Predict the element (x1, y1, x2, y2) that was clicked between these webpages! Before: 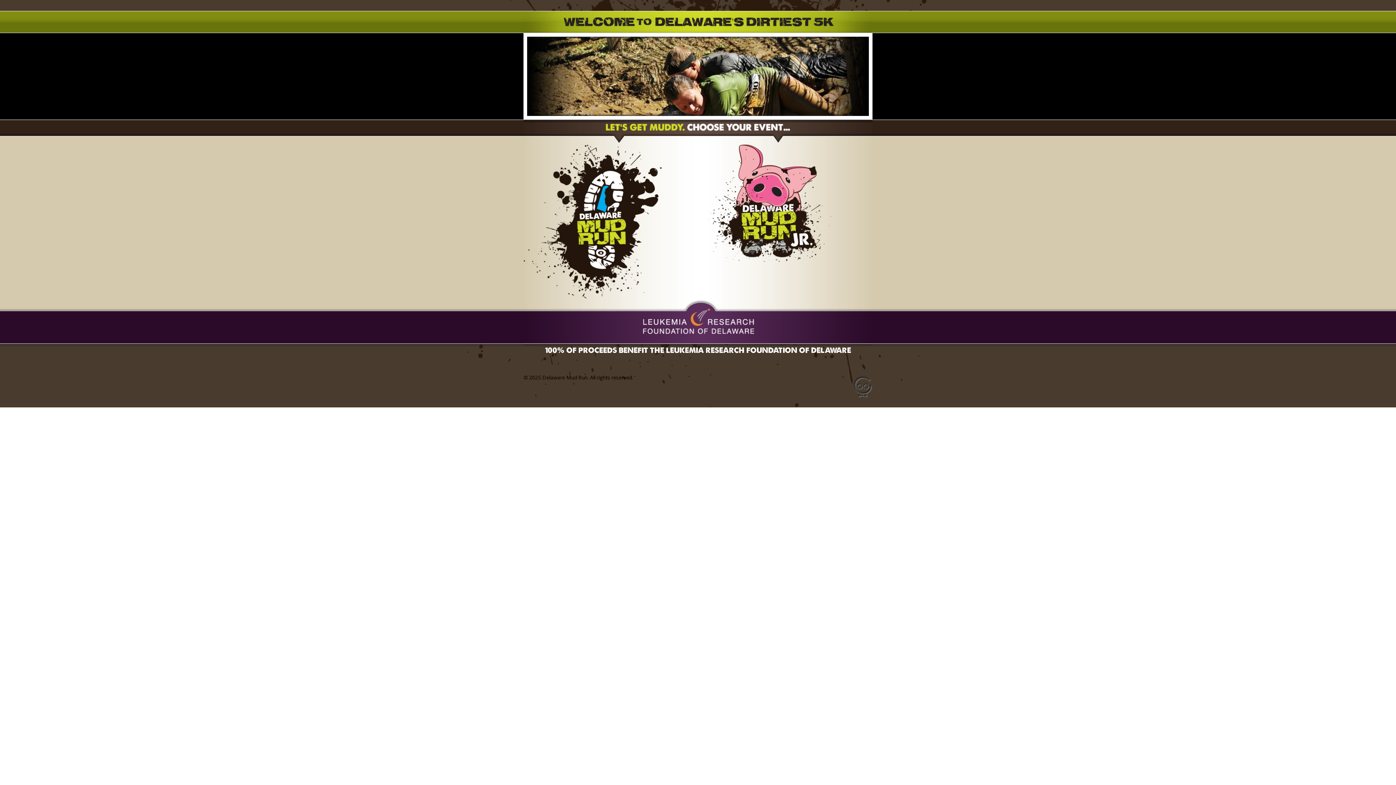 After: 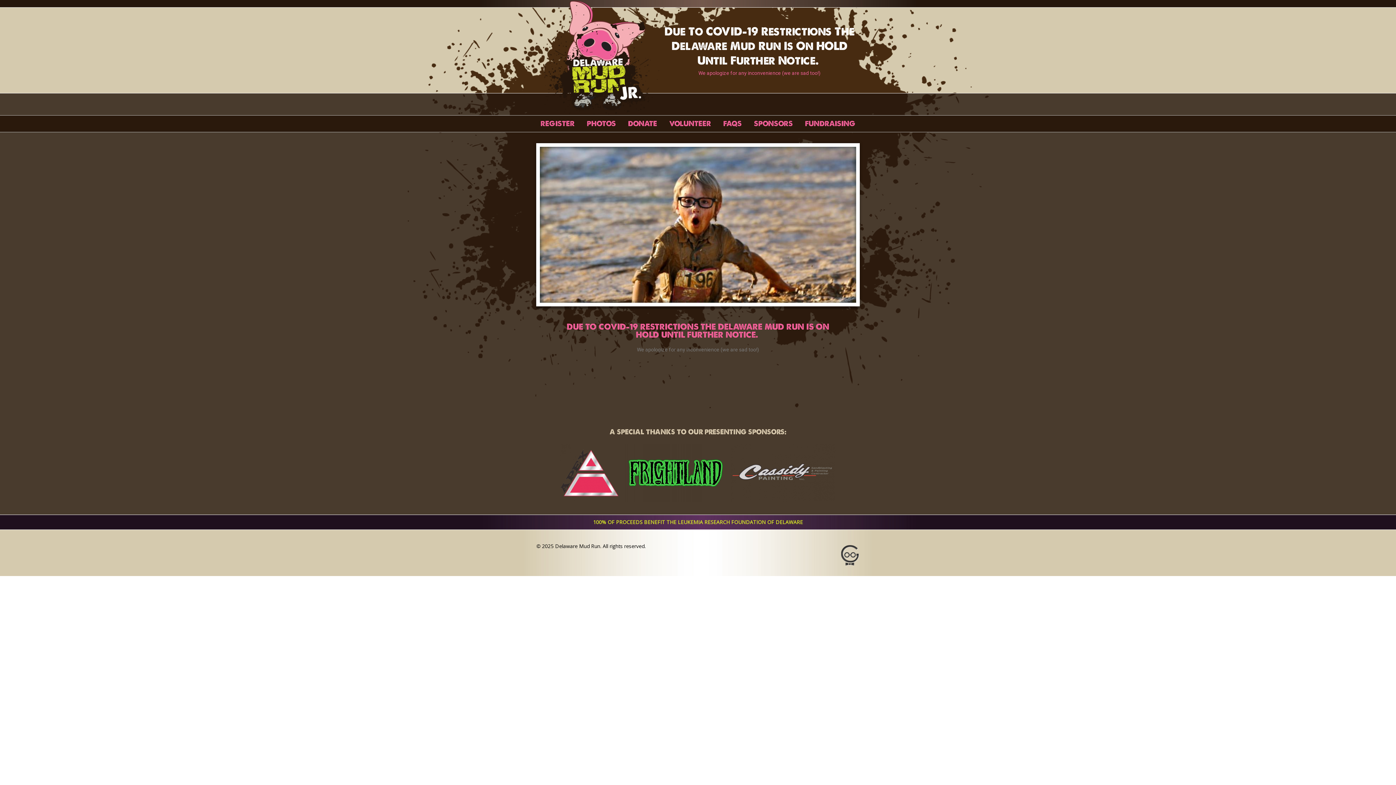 Action: bbox: (704, 199, 831, 206)